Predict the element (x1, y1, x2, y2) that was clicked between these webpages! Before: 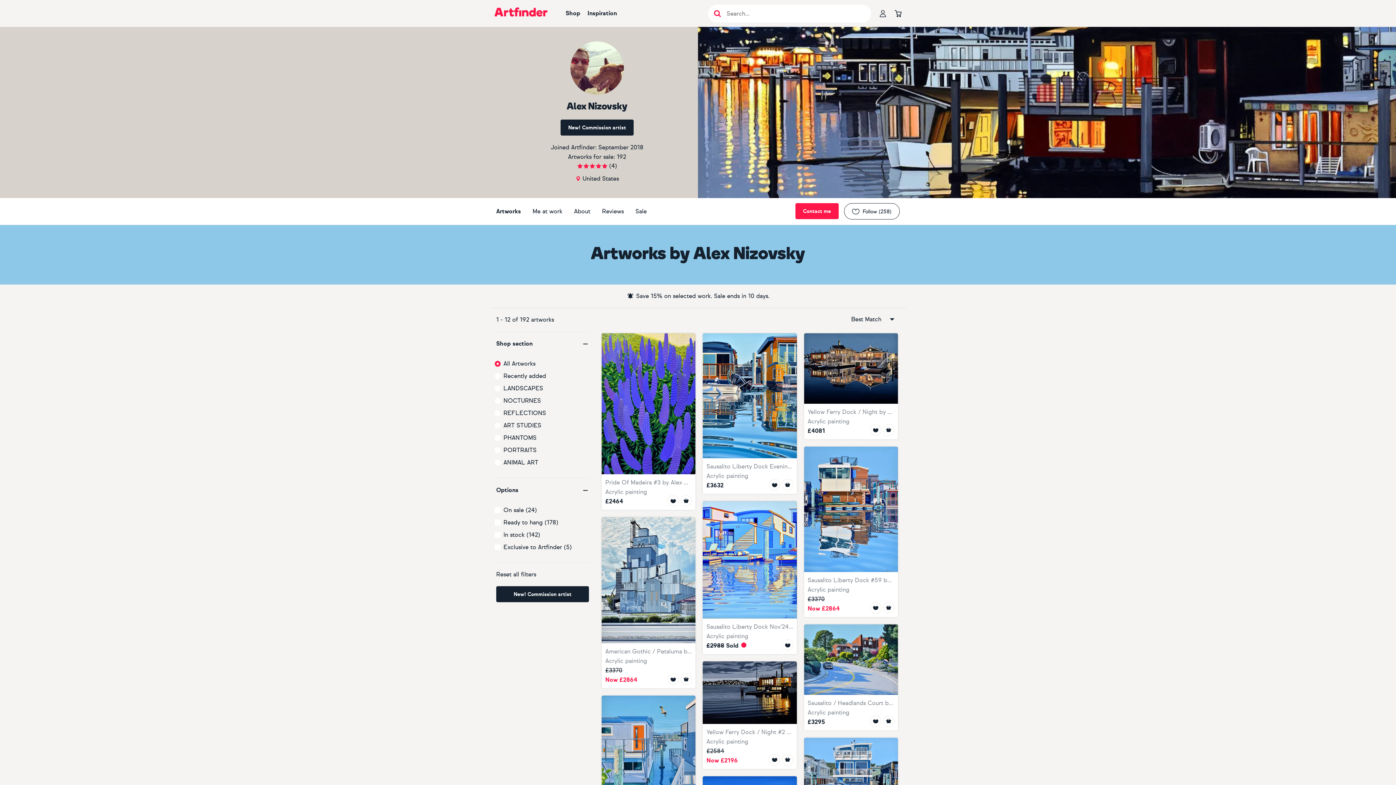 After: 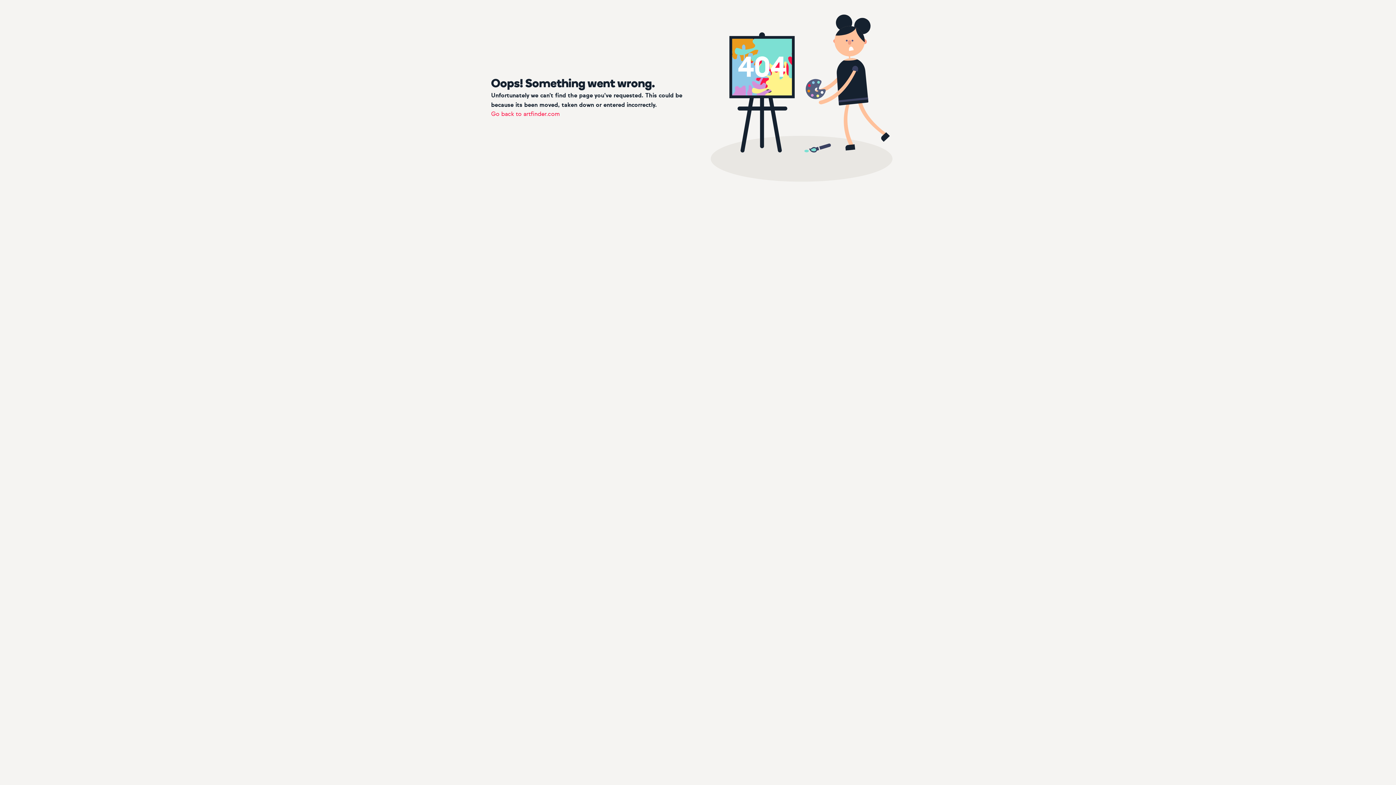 Action: bbox: (844, 203, 900, 219) label: Follow (258)